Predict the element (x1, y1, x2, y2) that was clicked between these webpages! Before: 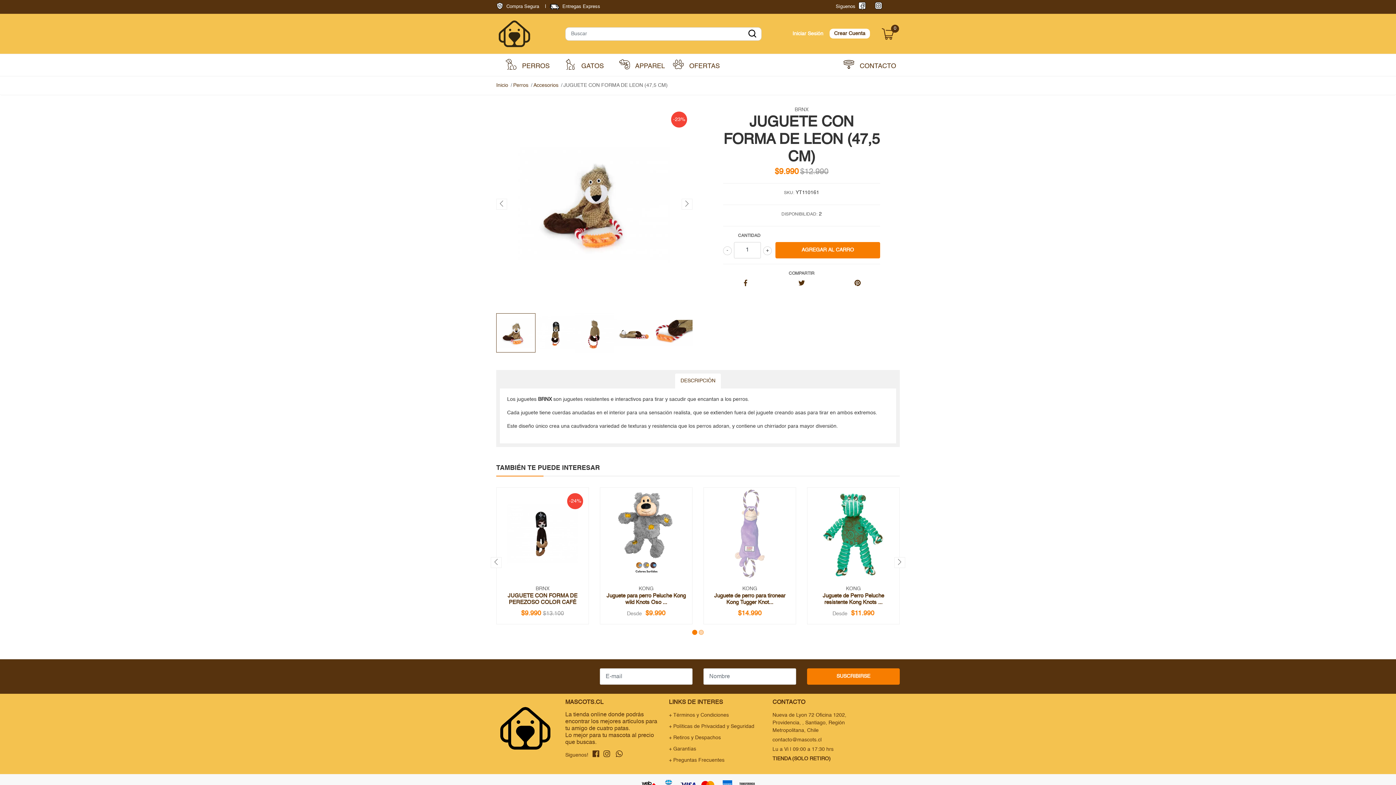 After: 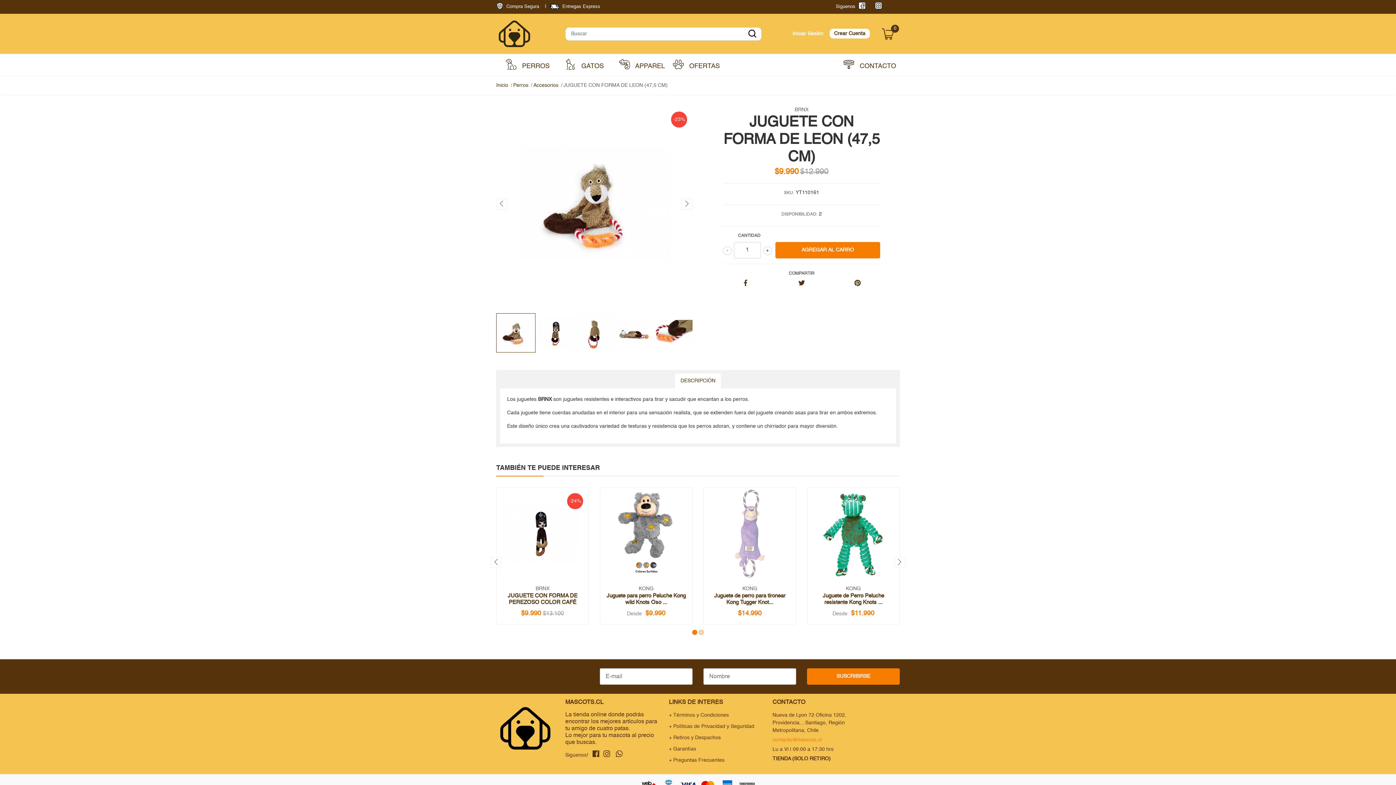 Action: bbox: (772, 737, 821, 742) label: contacto@mascots.cl